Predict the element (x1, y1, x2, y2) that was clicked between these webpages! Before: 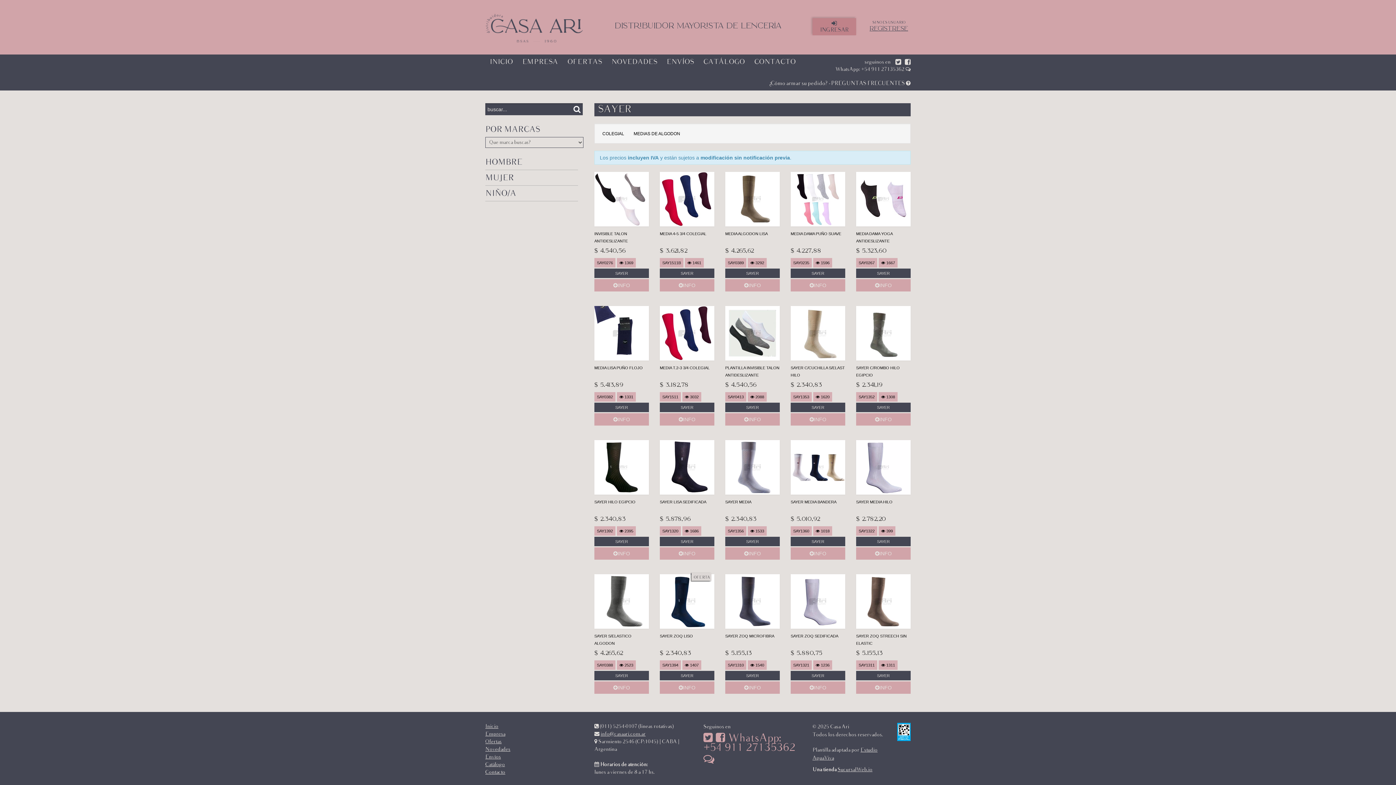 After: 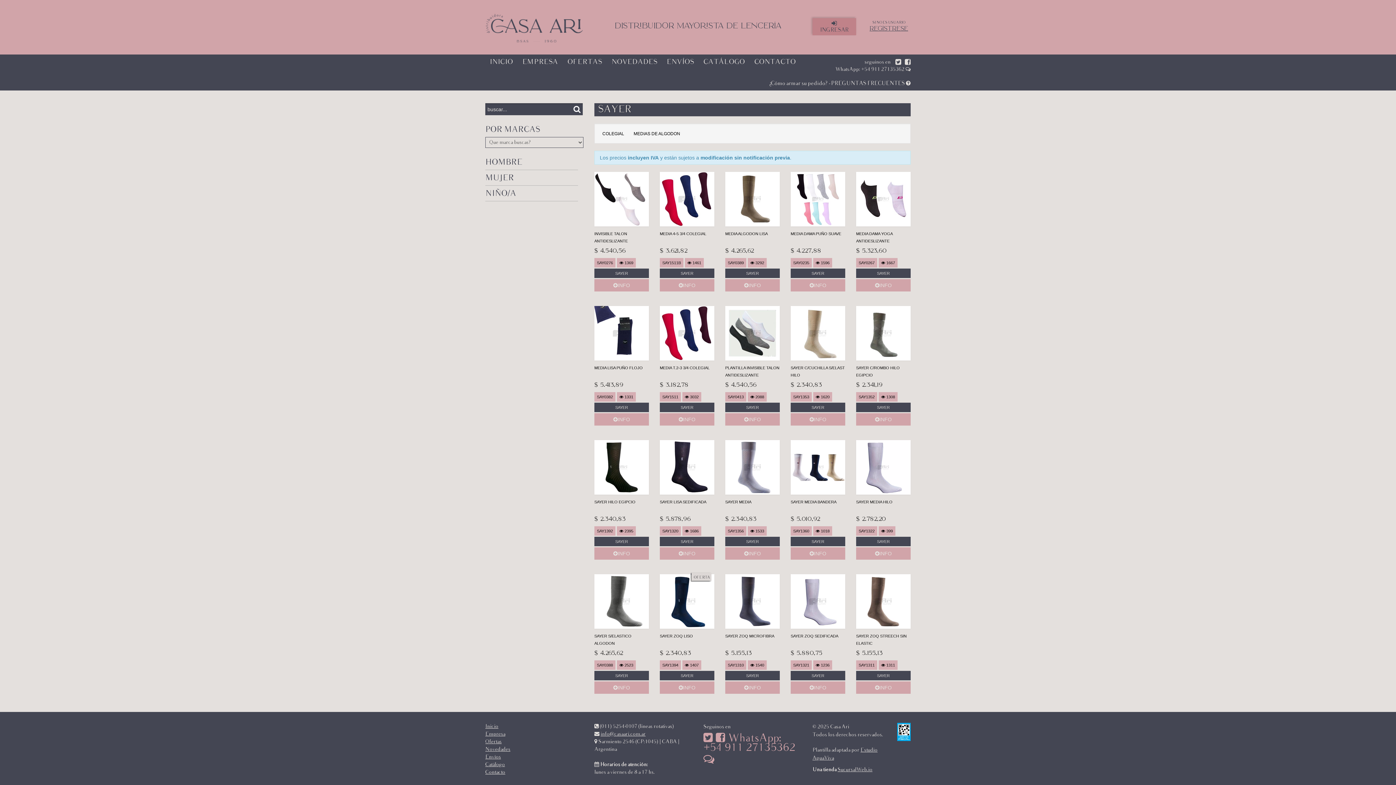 Action: label: SAYER bbox: (660, 268, 714, 278)